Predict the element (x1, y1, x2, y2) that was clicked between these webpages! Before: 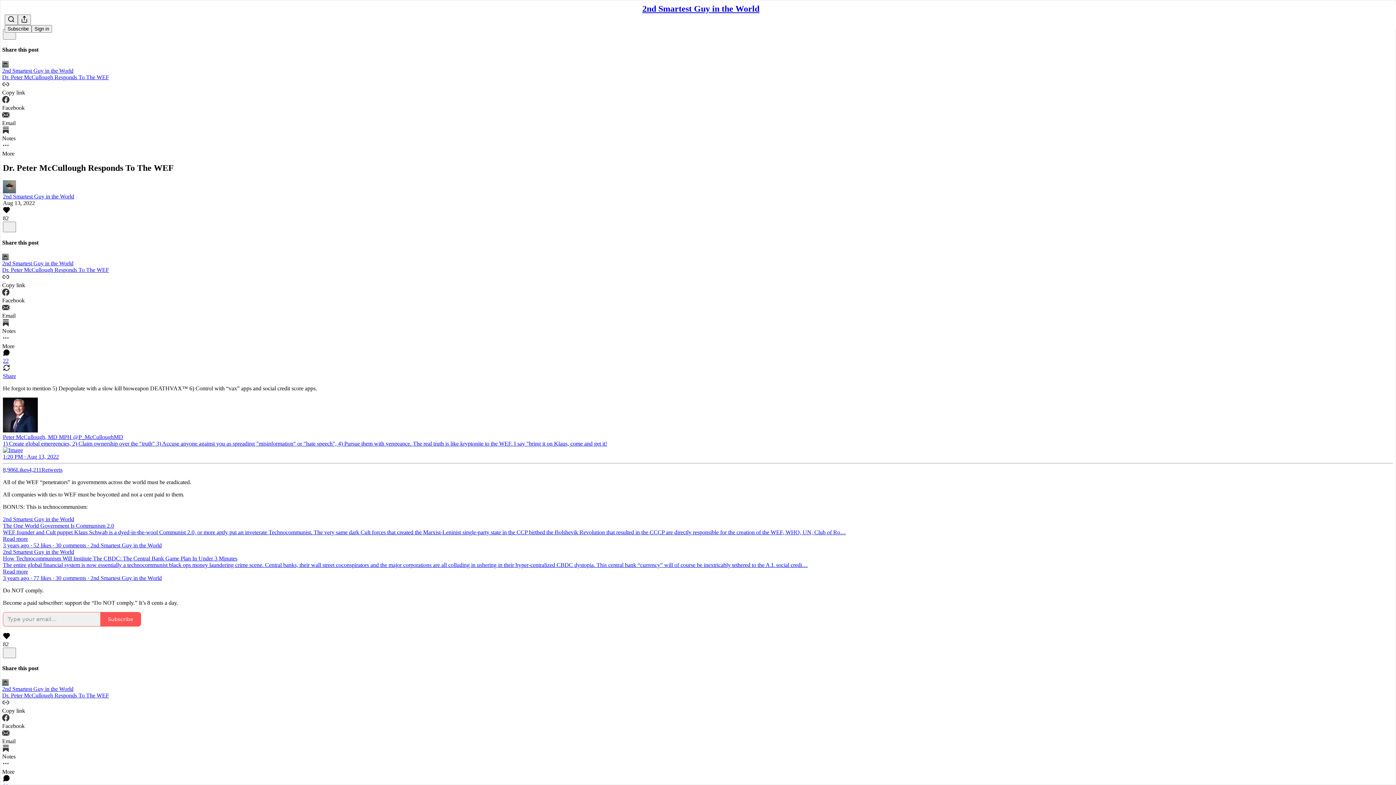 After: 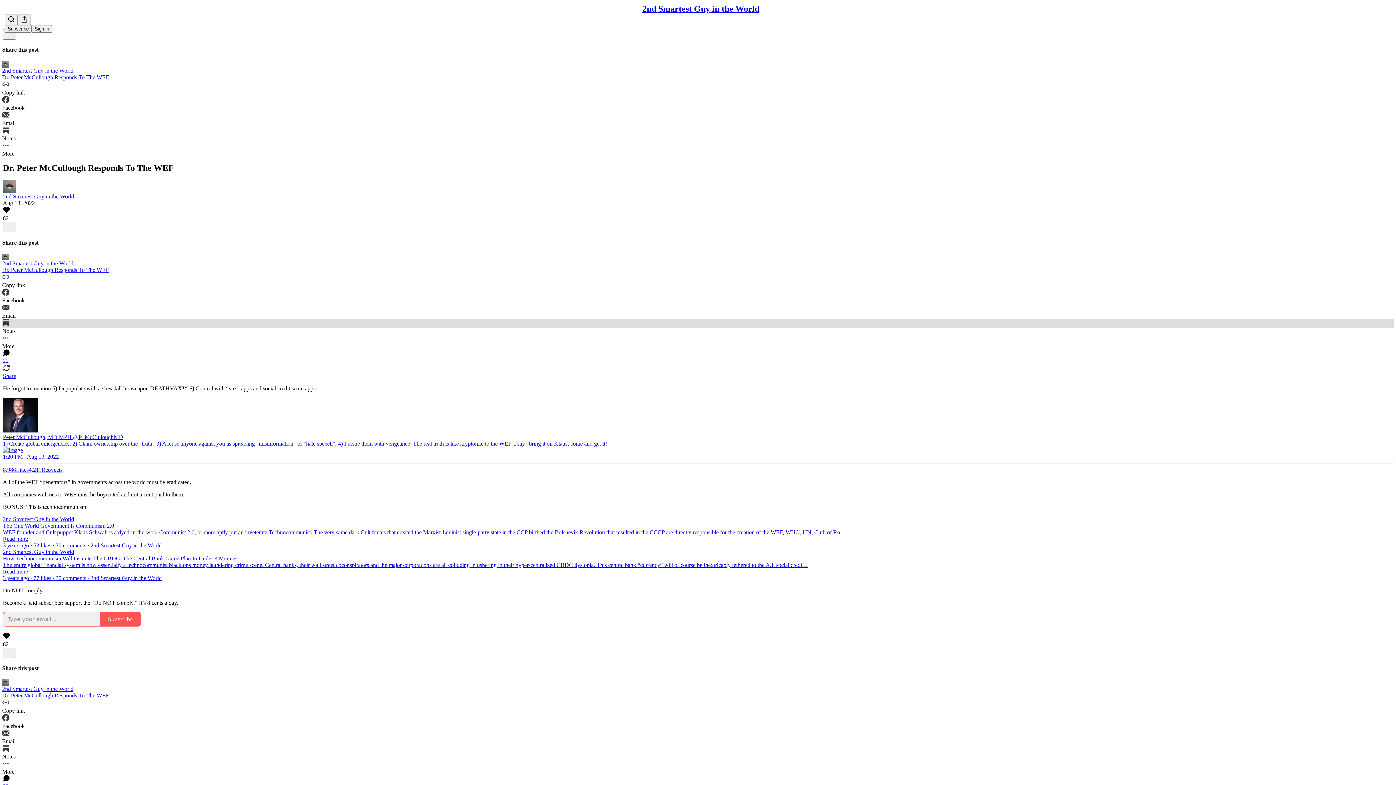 Action: bbox: (2, 319, 1394, 334) label: Notes